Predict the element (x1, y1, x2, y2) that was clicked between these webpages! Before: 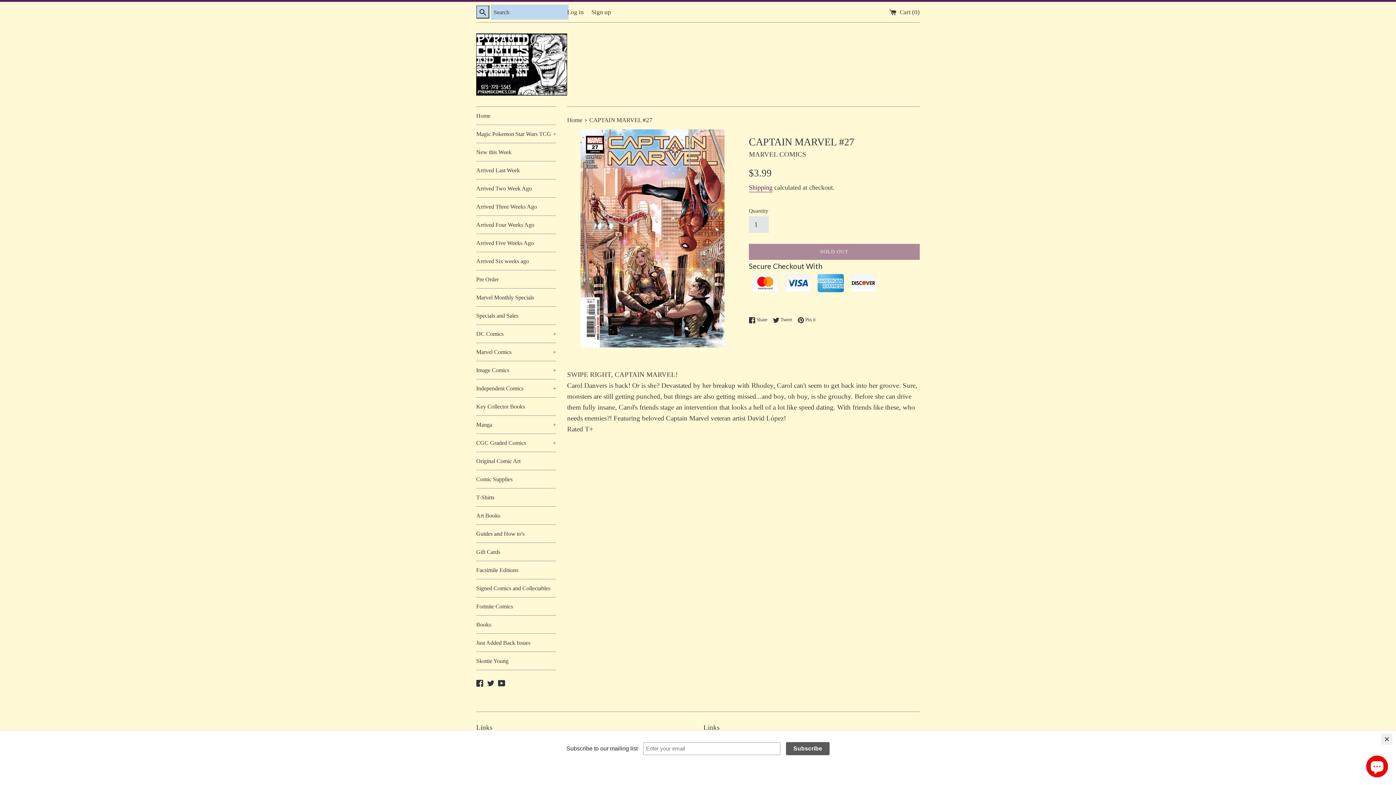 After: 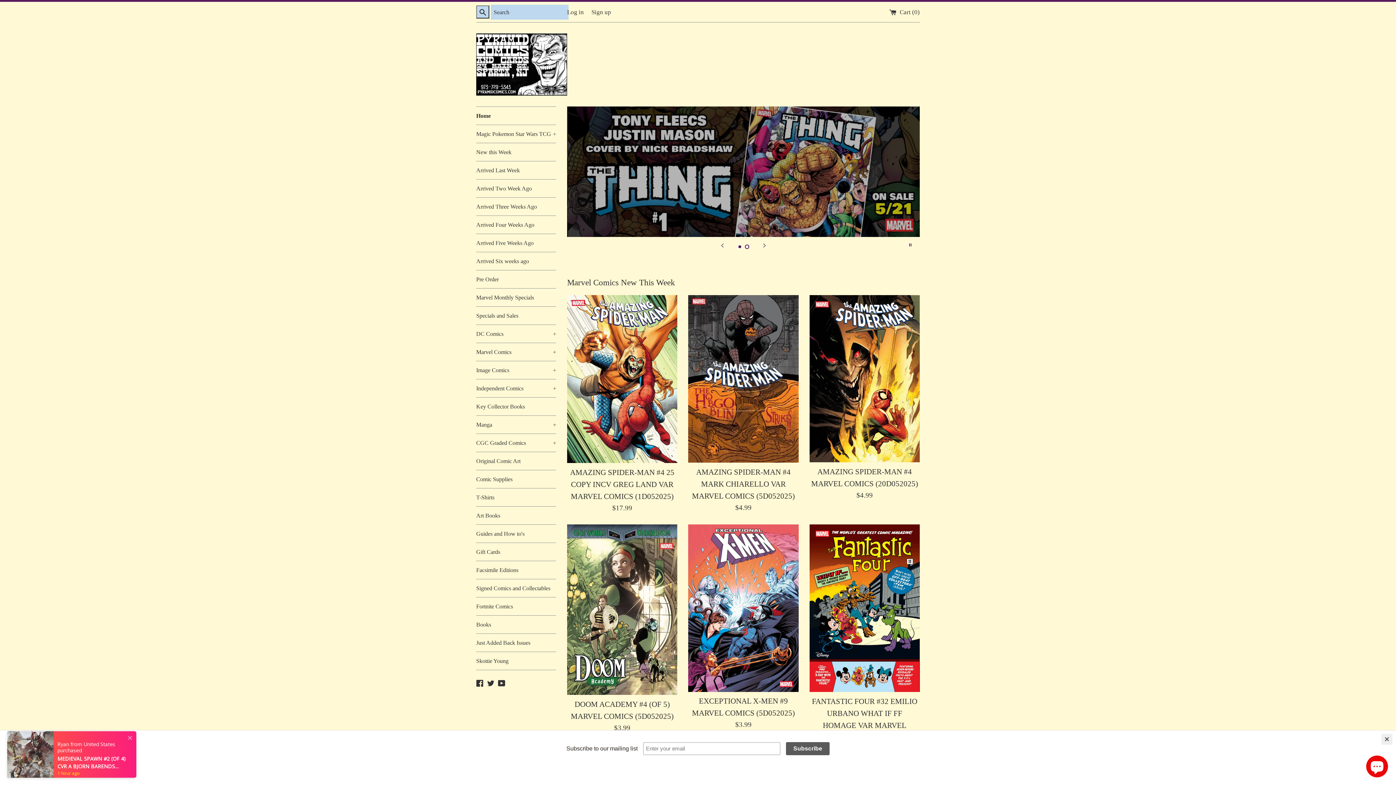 Action: bbox: (567, 116, 584, 123) label: Home 